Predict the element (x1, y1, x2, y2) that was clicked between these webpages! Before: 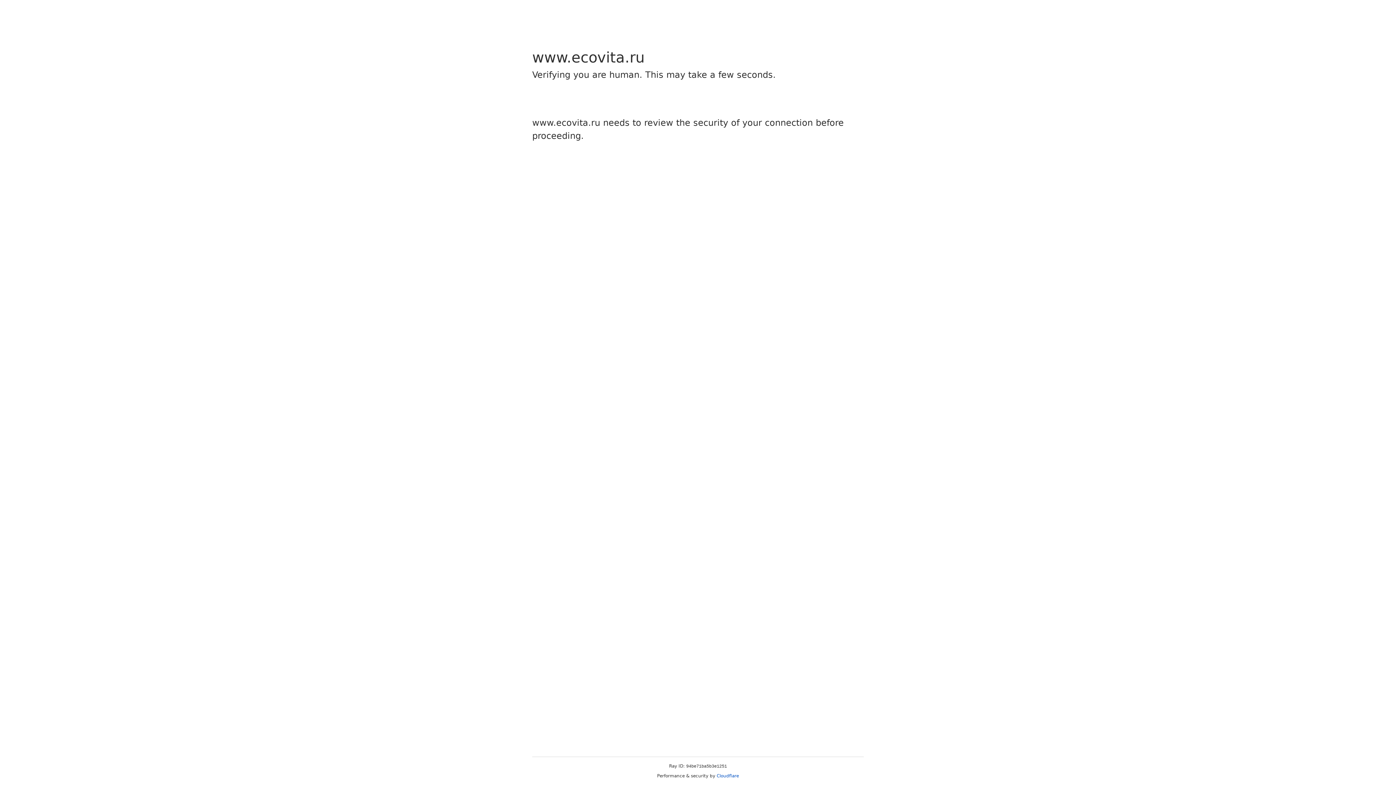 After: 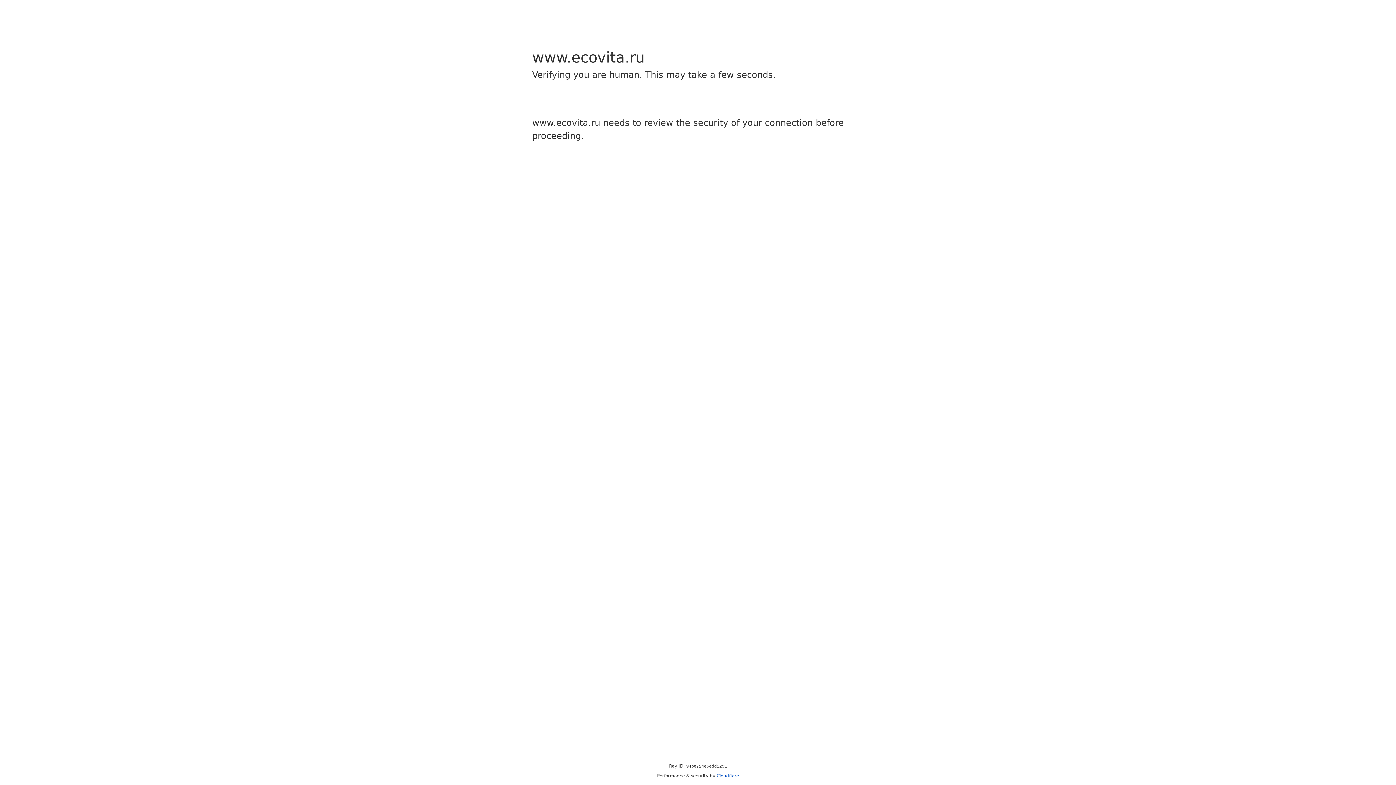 Action: label: Cloudflare bbox: (716, 773, 739, 778)